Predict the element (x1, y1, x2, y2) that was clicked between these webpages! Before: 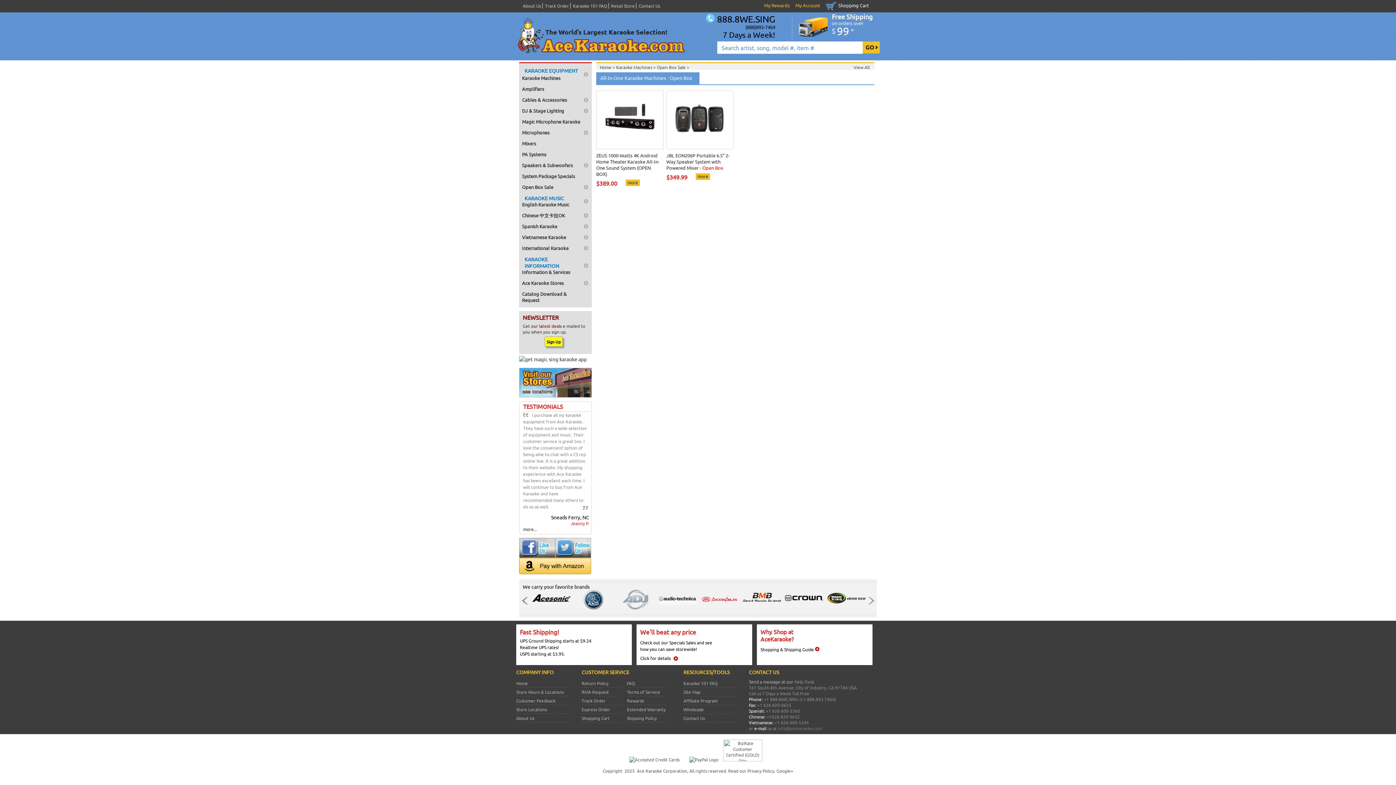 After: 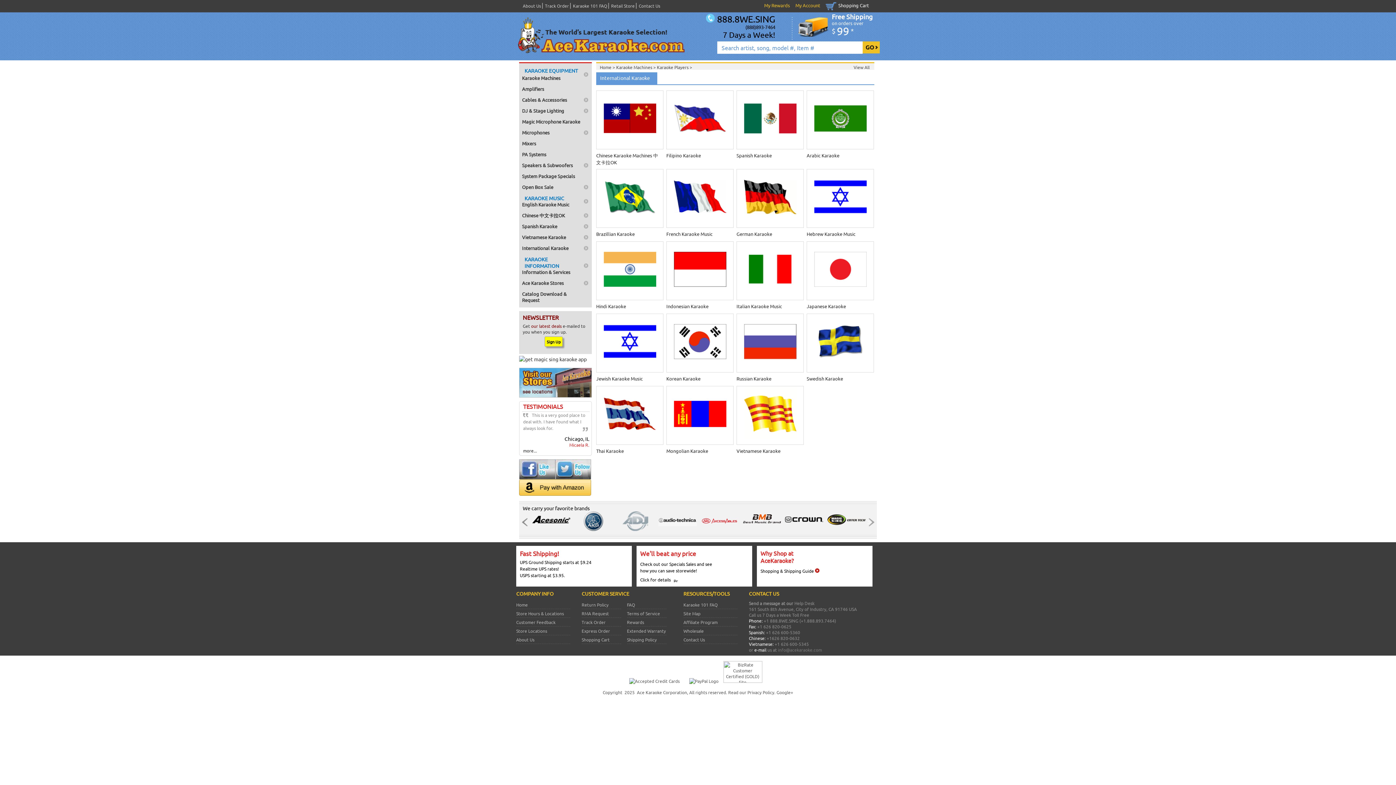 Action: label: International Karaoke bbox: (519, 245, 588, 253)